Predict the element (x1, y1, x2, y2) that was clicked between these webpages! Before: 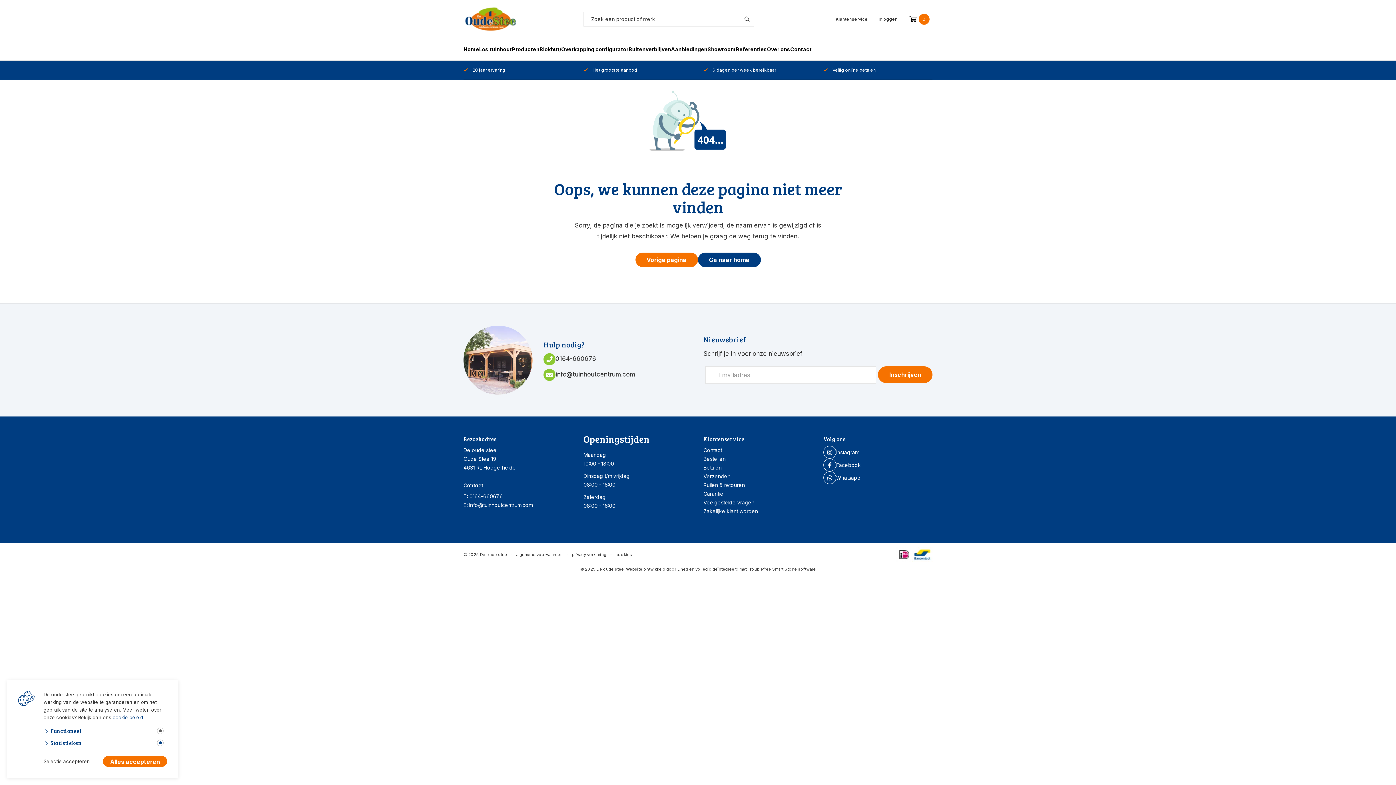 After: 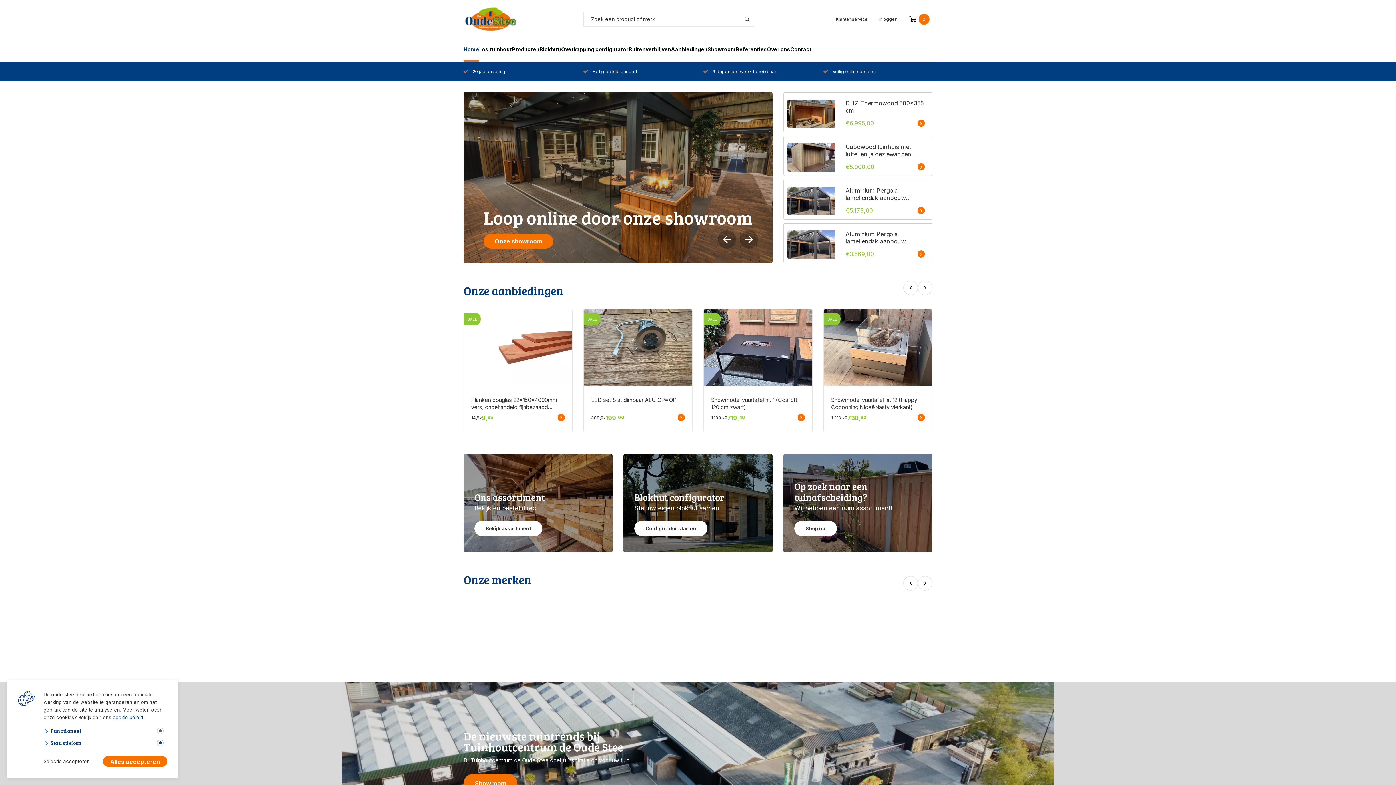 Action: bbox: (463, 7, 518, 30)